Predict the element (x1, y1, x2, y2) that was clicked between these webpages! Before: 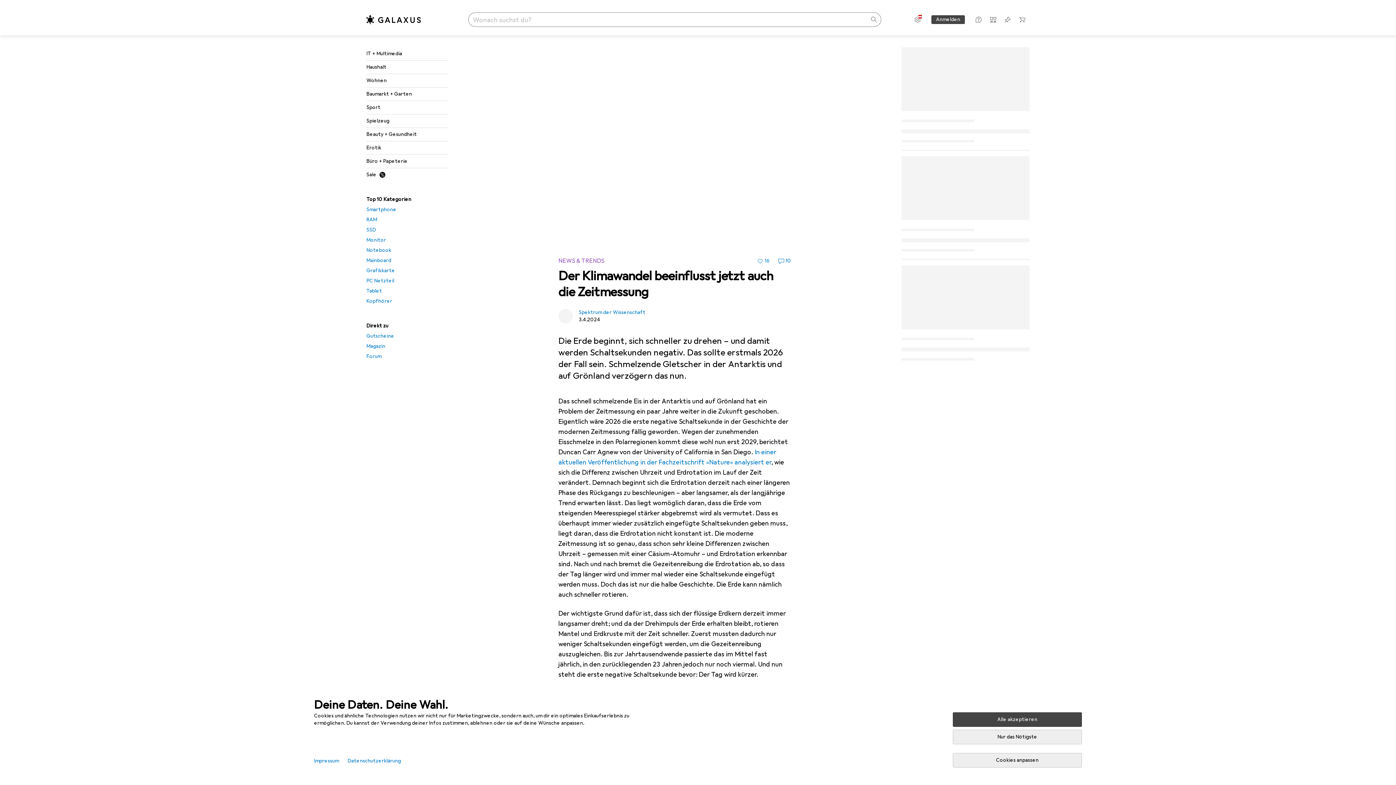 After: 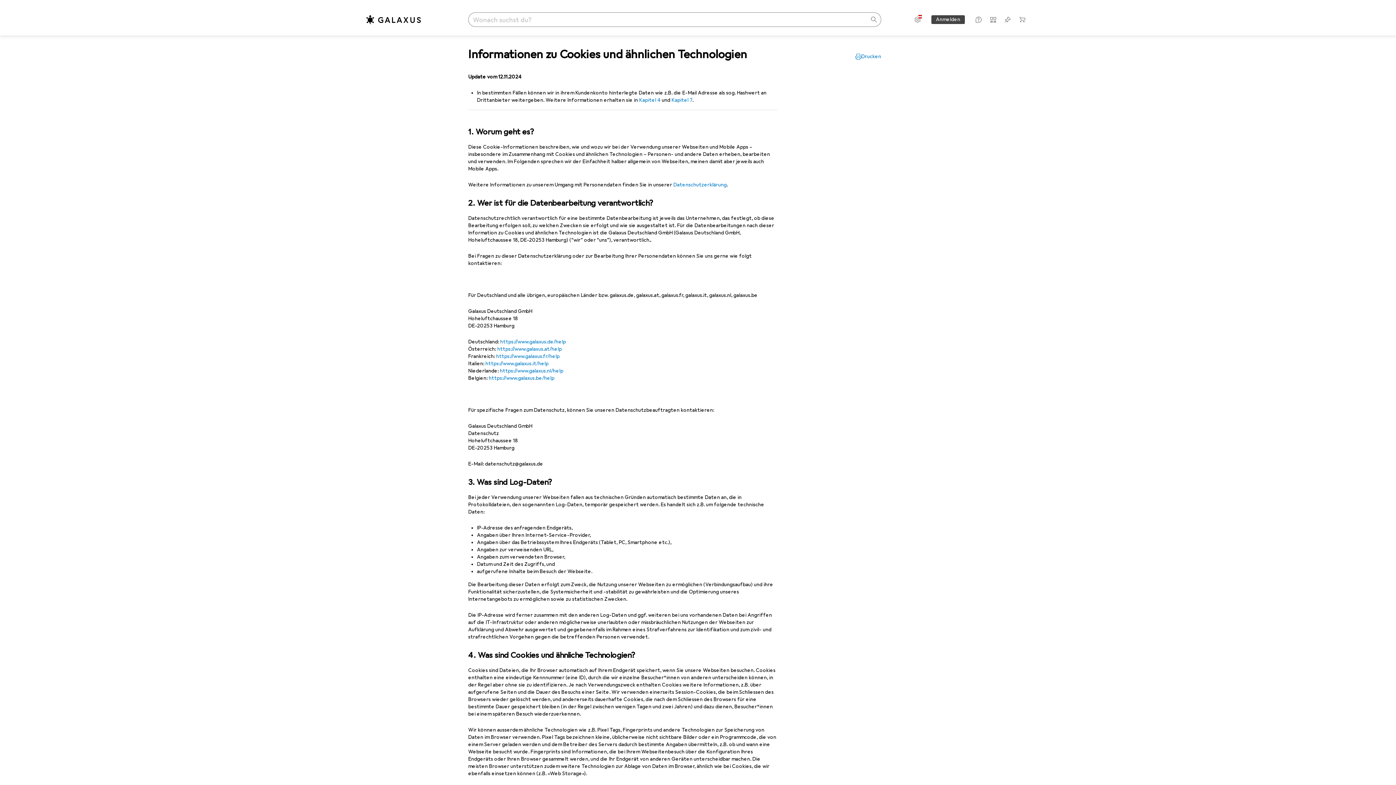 Action: label: Datenschutzerklärung bbox: (347, 754, 409, 768)